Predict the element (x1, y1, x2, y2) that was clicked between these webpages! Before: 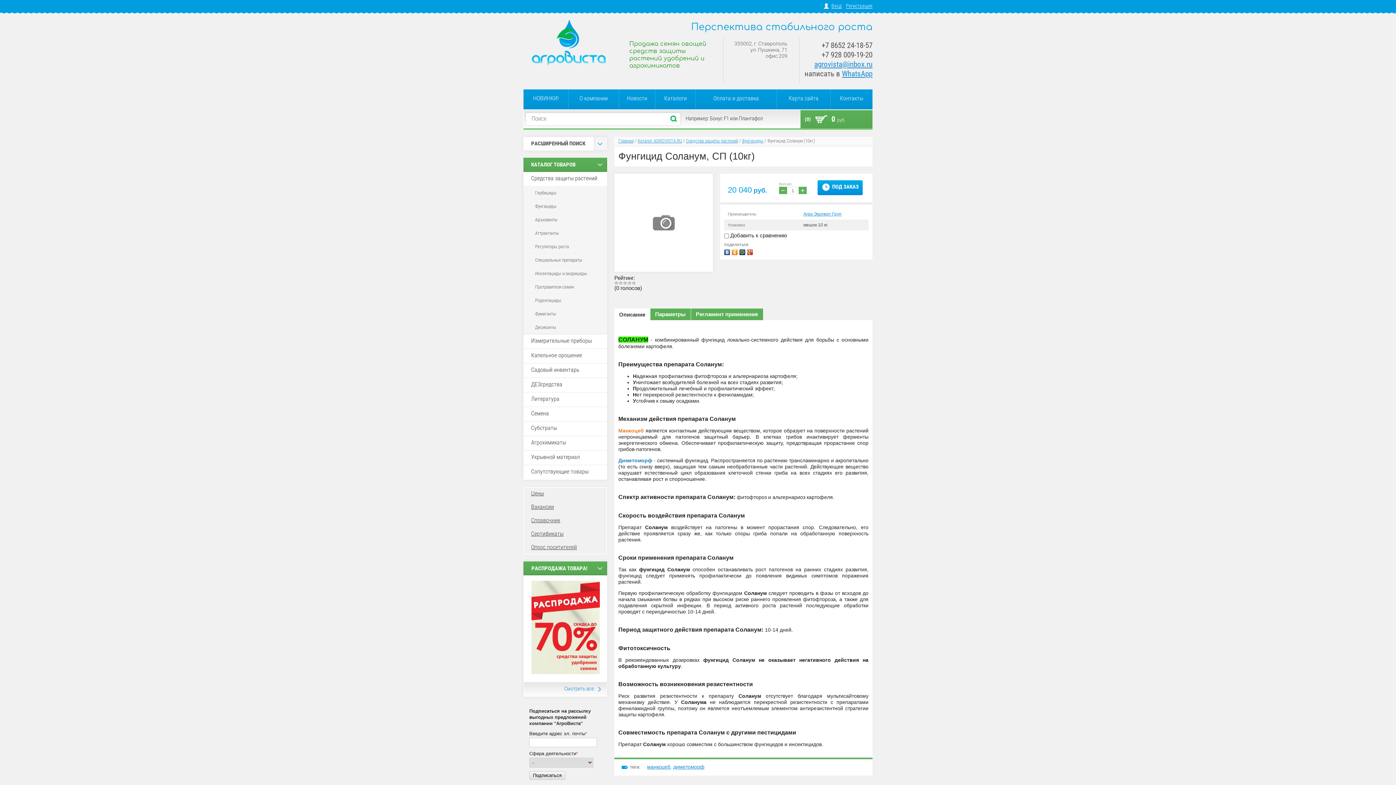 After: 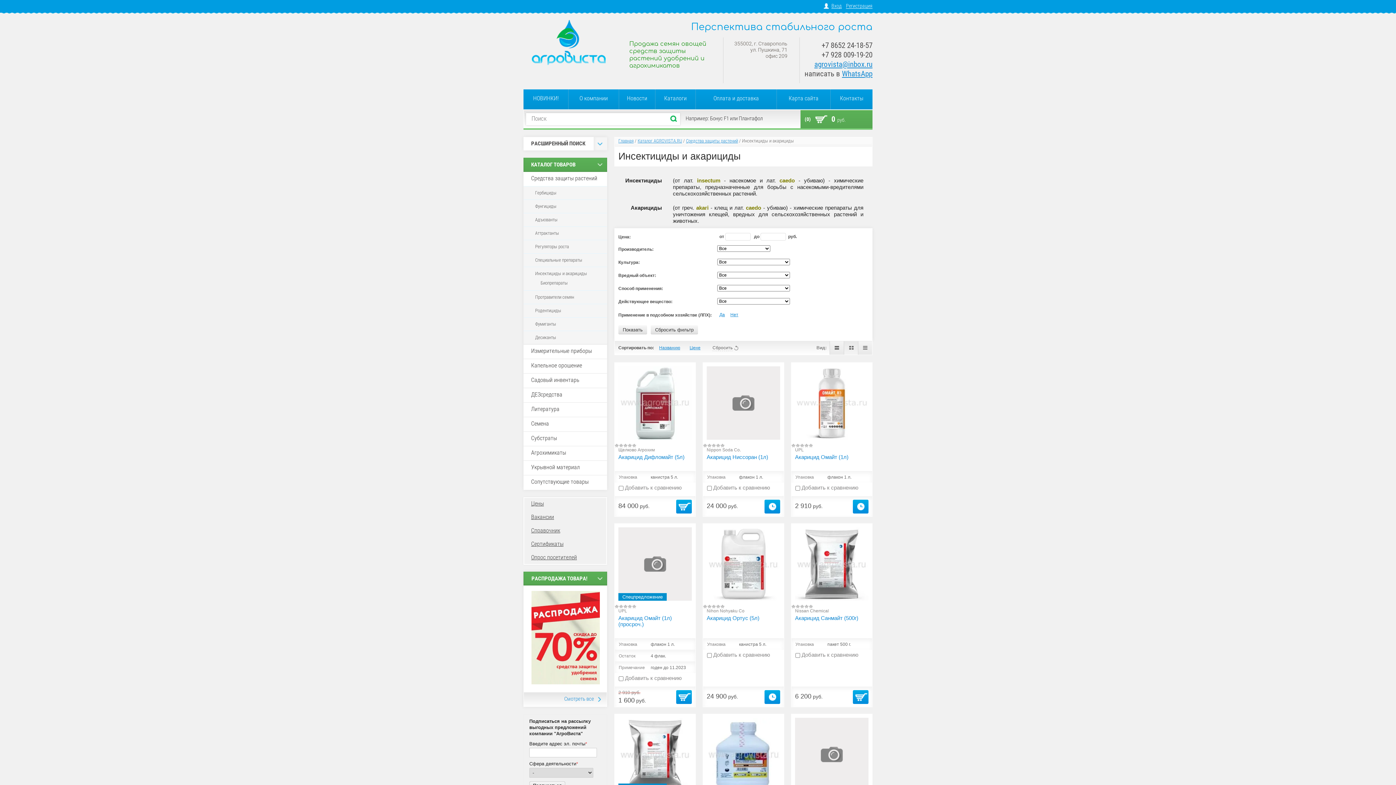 Action: label: Инсектициды и акарициды bbox: (535, 270, 587, 276)